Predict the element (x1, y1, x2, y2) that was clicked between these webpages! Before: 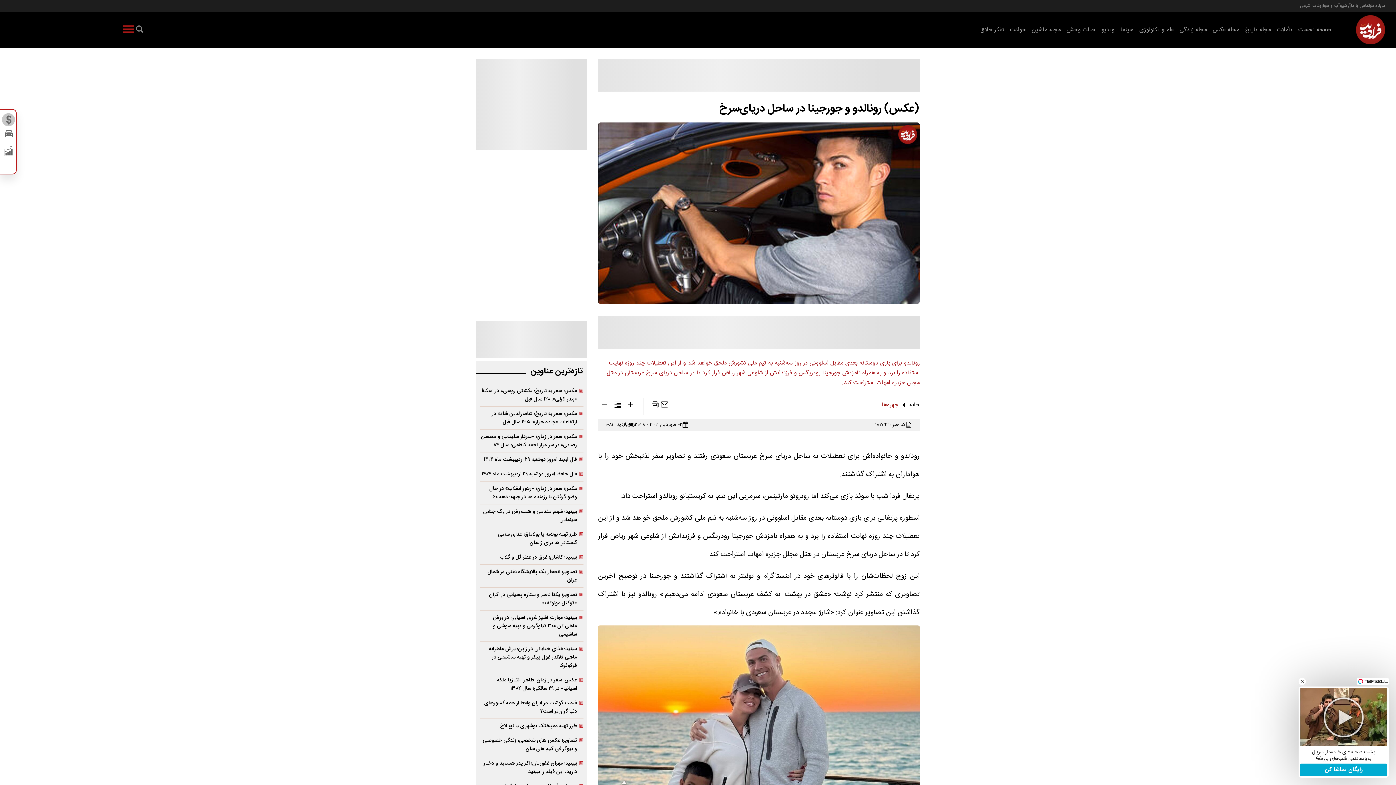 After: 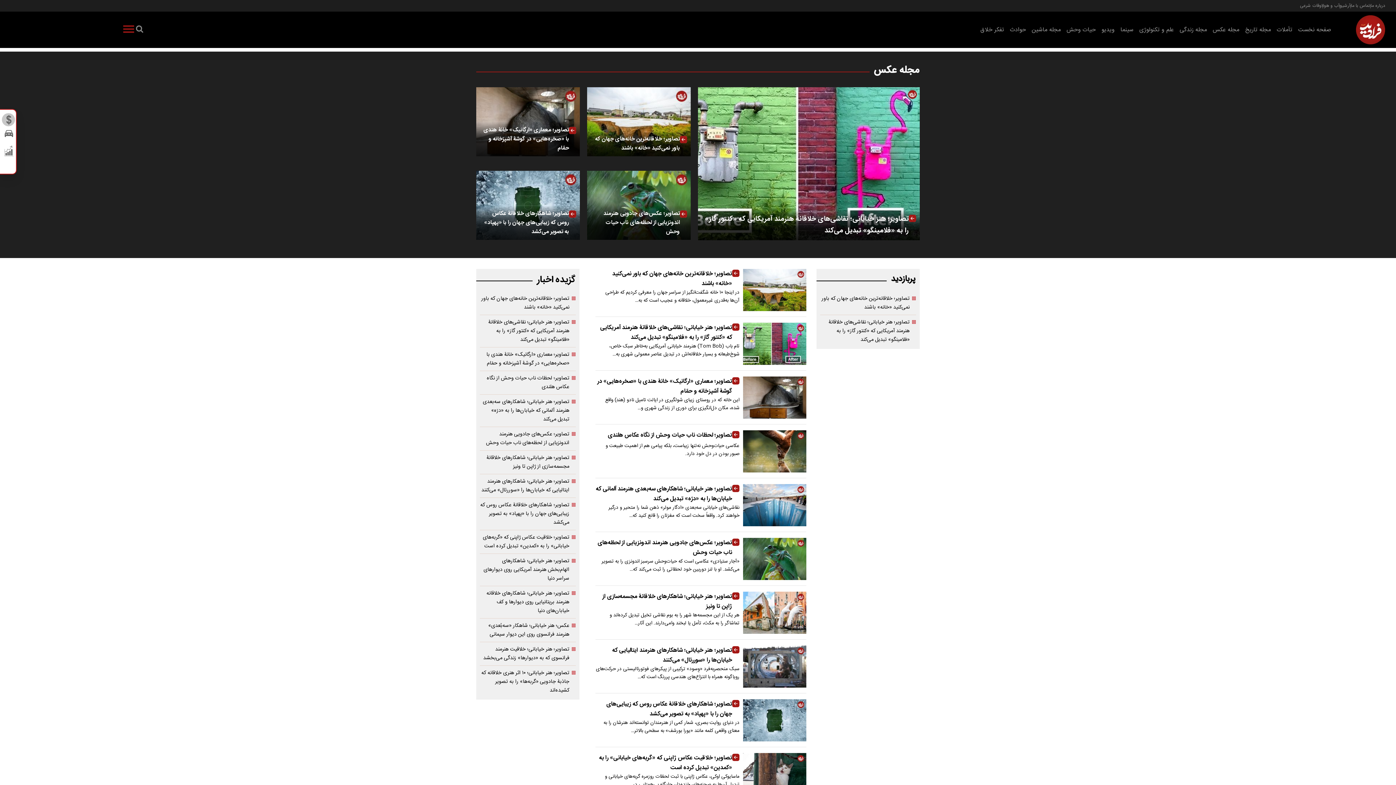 Action: bbox: (1213, 25, 1239, 34) label: مجله عکس